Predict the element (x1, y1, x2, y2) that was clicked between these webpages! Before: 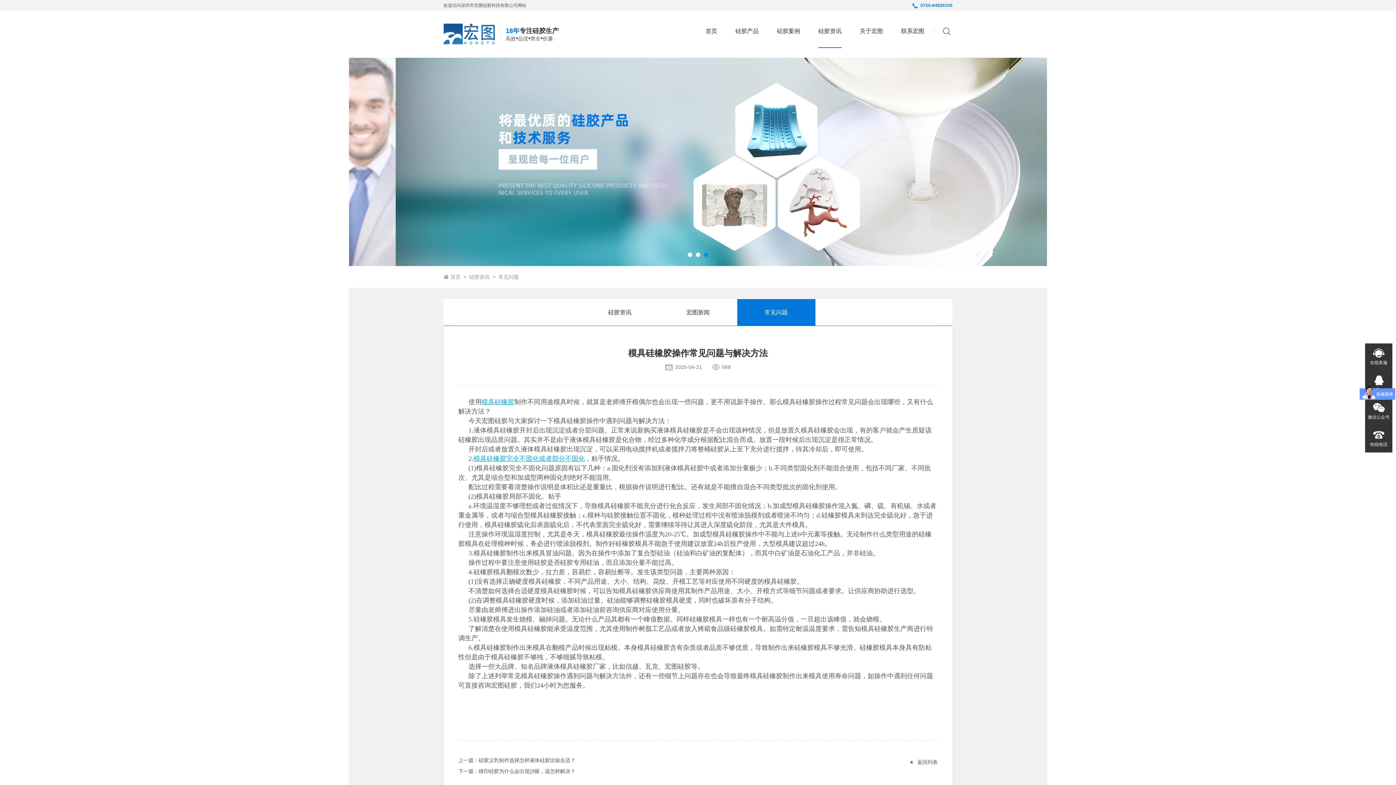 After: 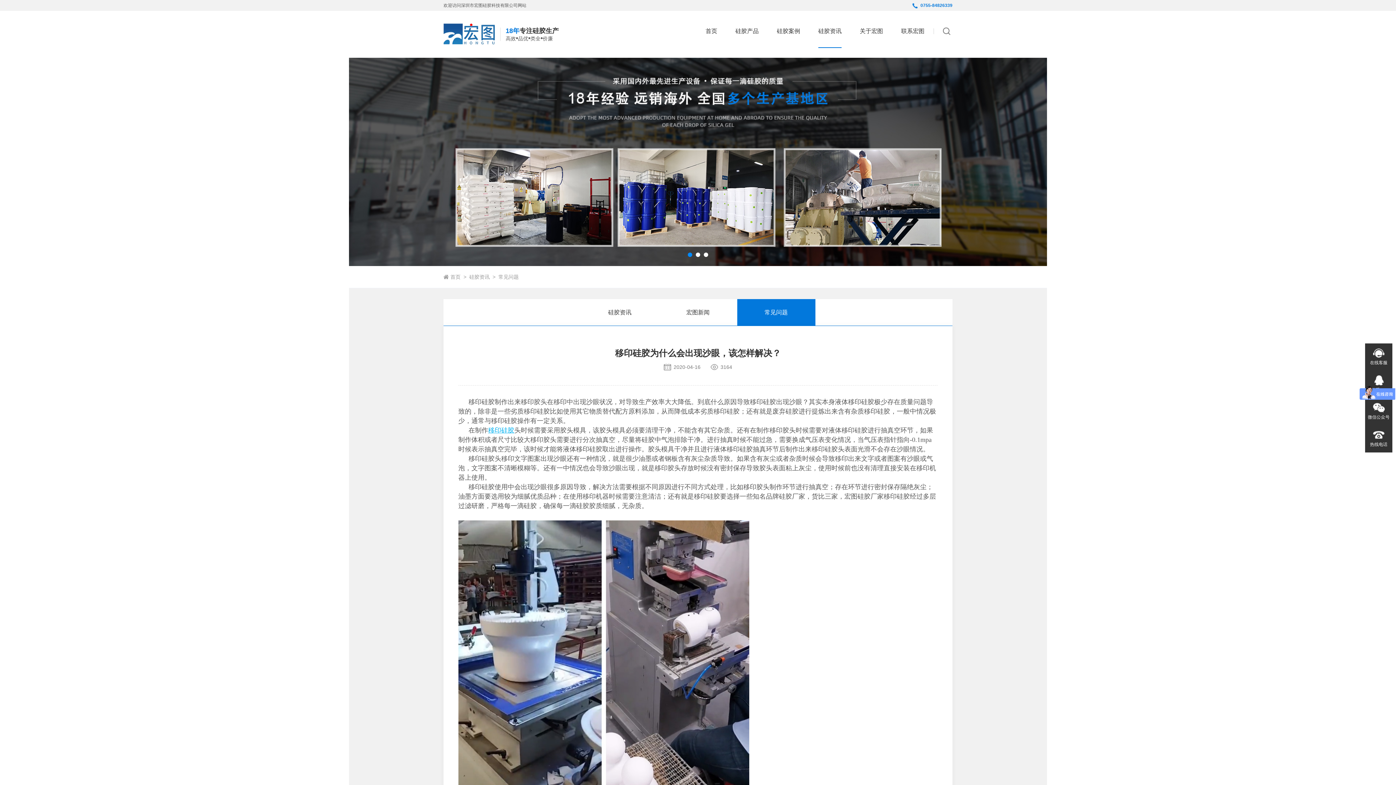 Action: bbox: (458, 766, 577, 777) label: 下一篇：移印硅胶为什么会出现沙眼，该怎样解决？